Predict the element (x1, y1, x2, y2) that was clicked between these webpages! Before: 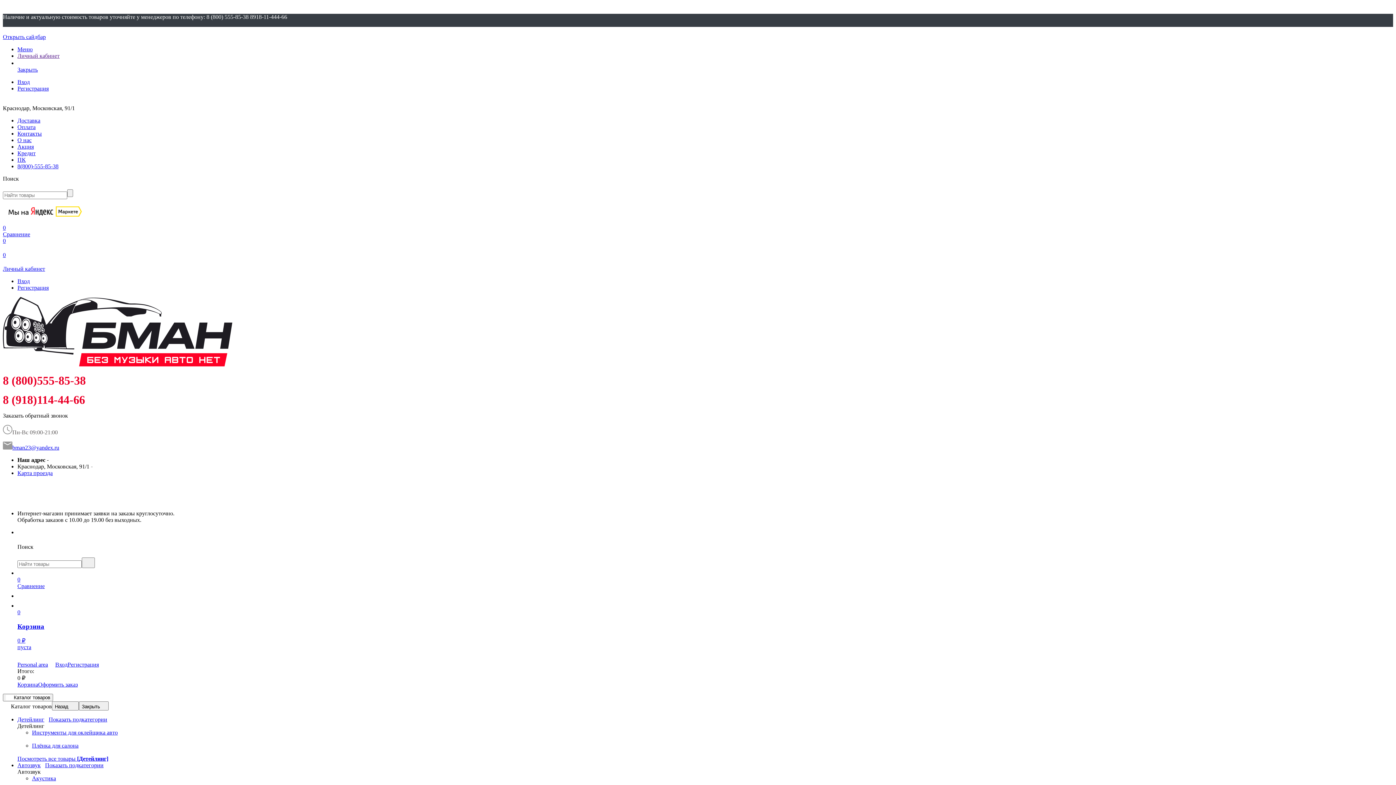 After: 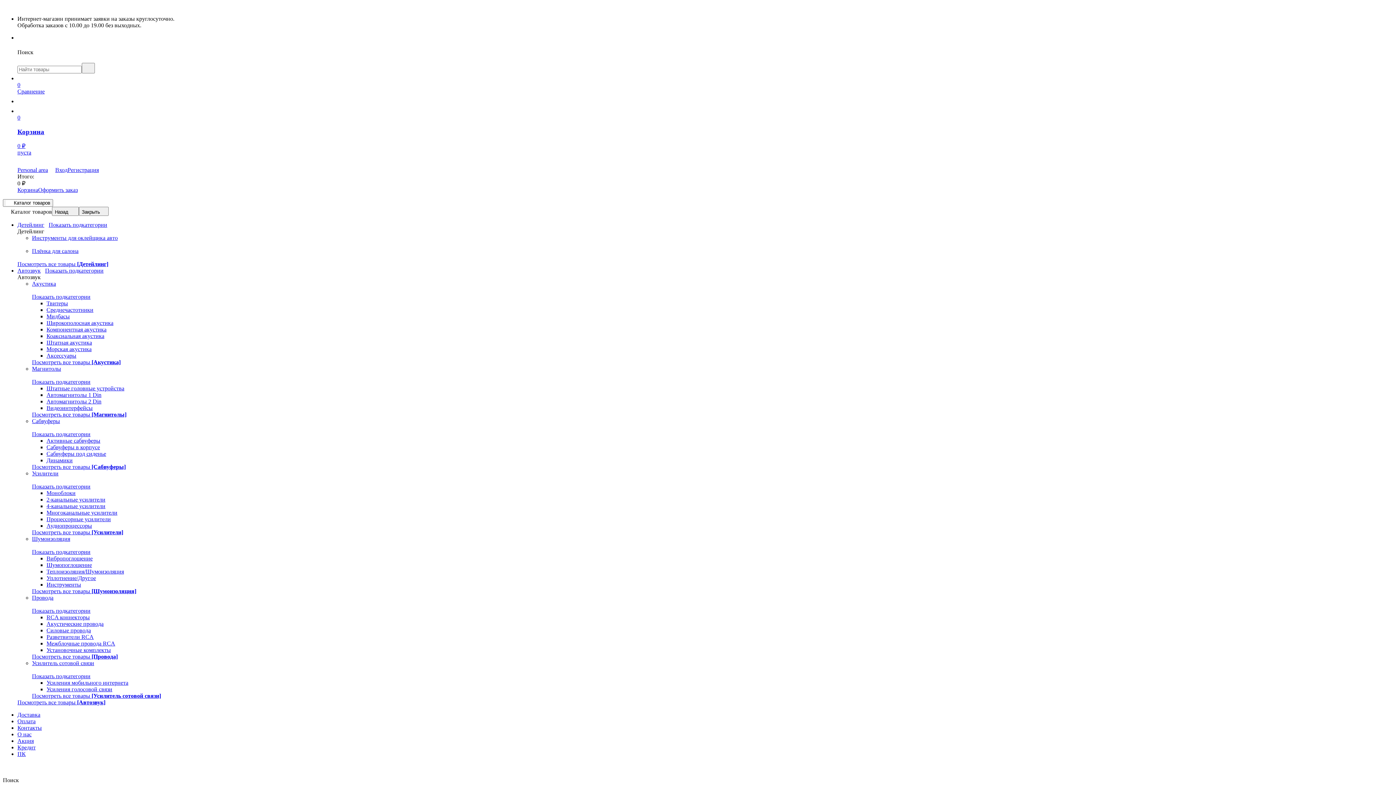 Action: bbox: (2, 494, 1393, 504)